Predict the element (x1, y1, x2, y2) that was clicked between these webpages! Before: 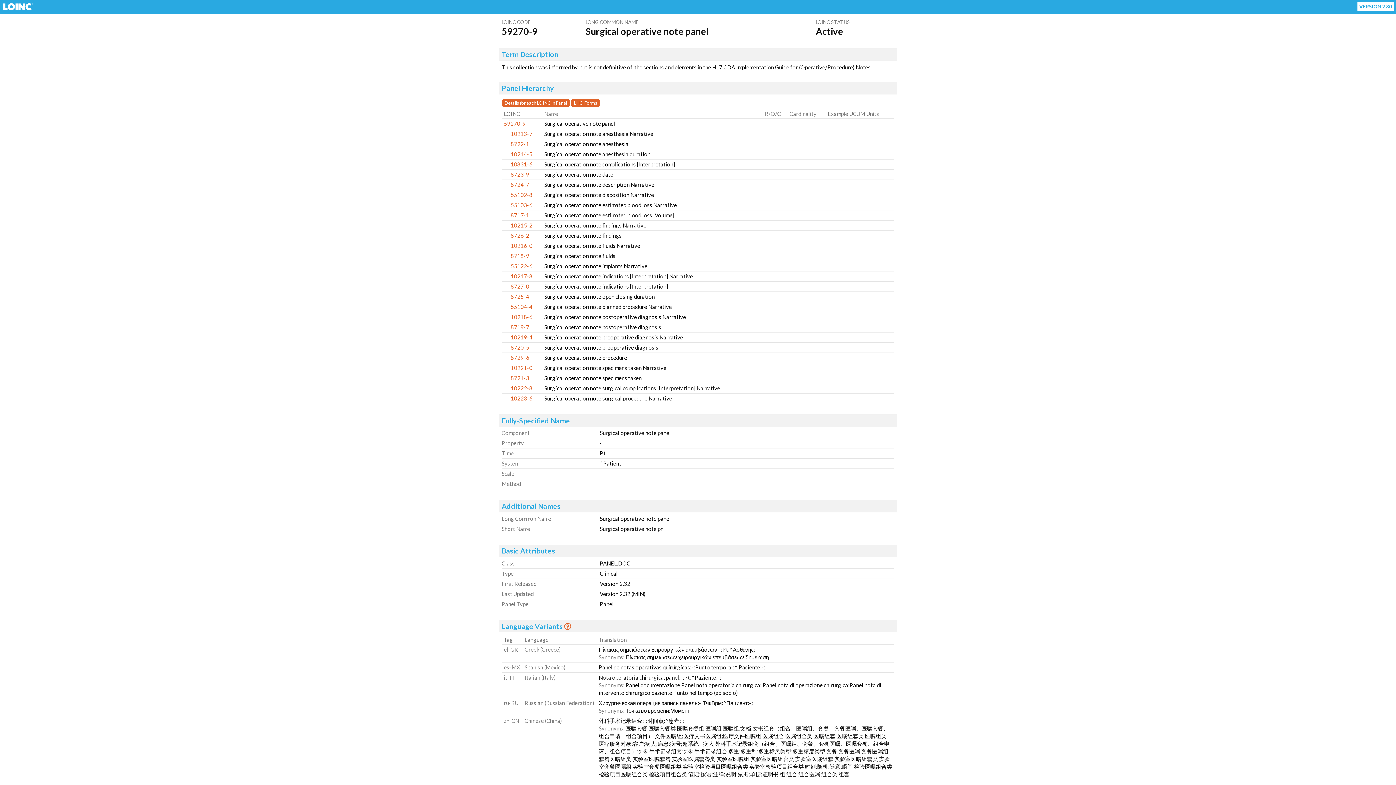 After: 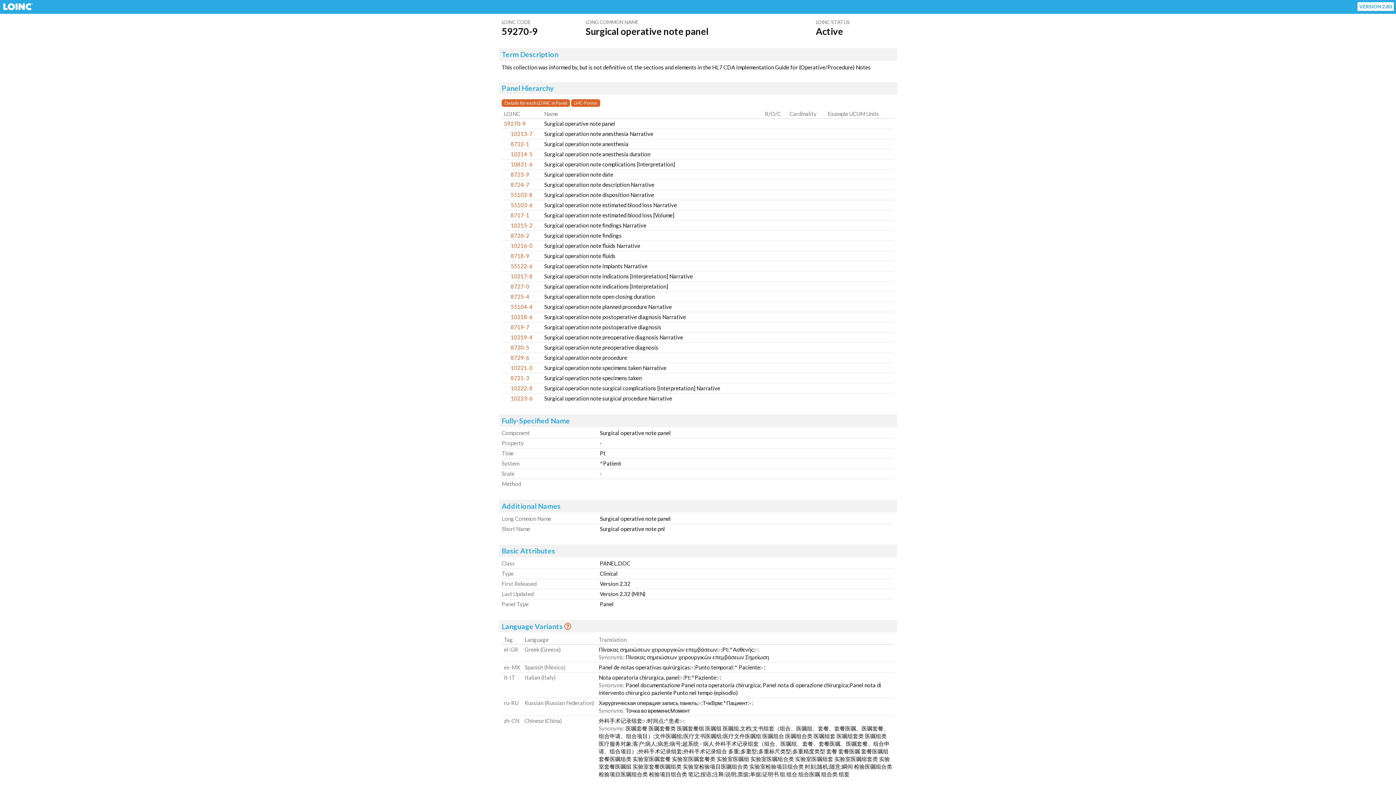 Action: bbox: (504, 636, 513, 643) label: Tag